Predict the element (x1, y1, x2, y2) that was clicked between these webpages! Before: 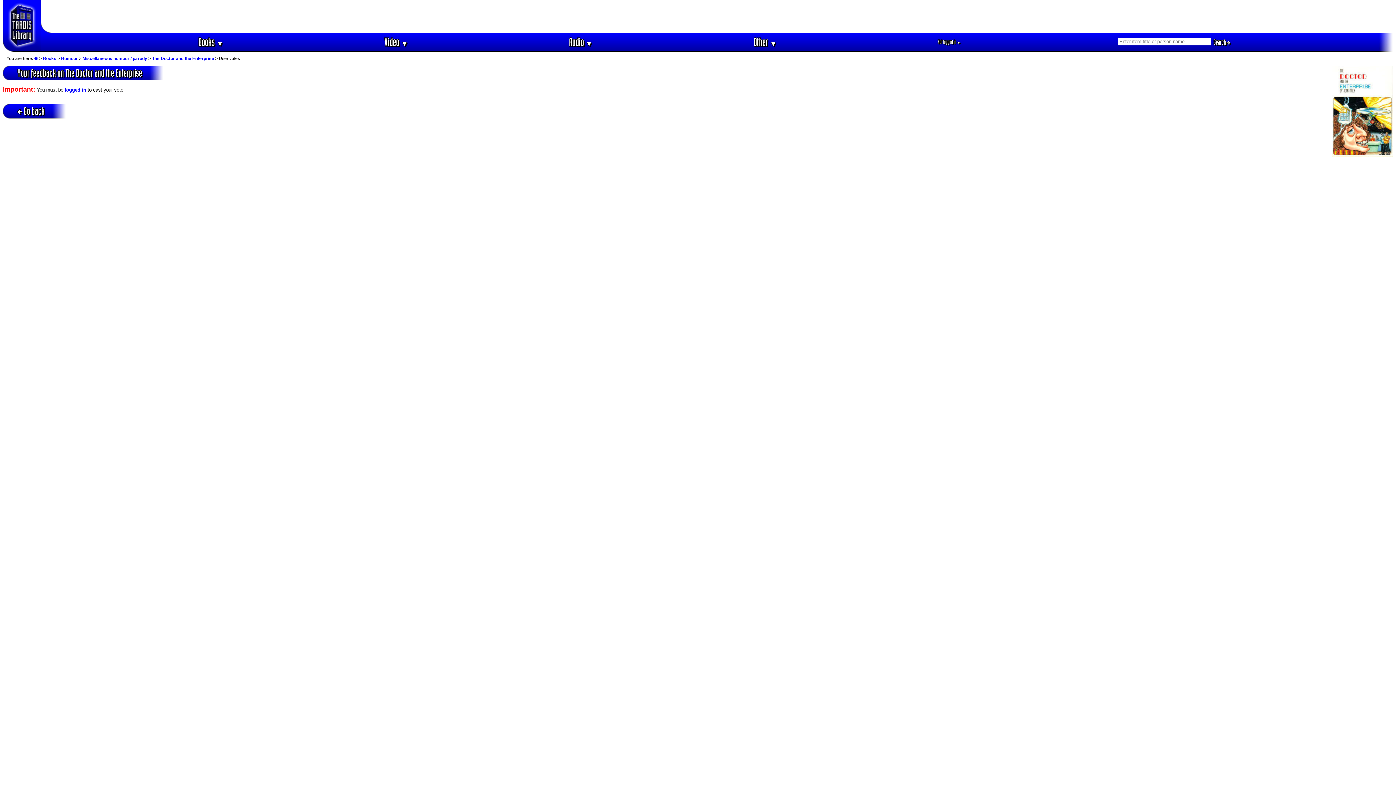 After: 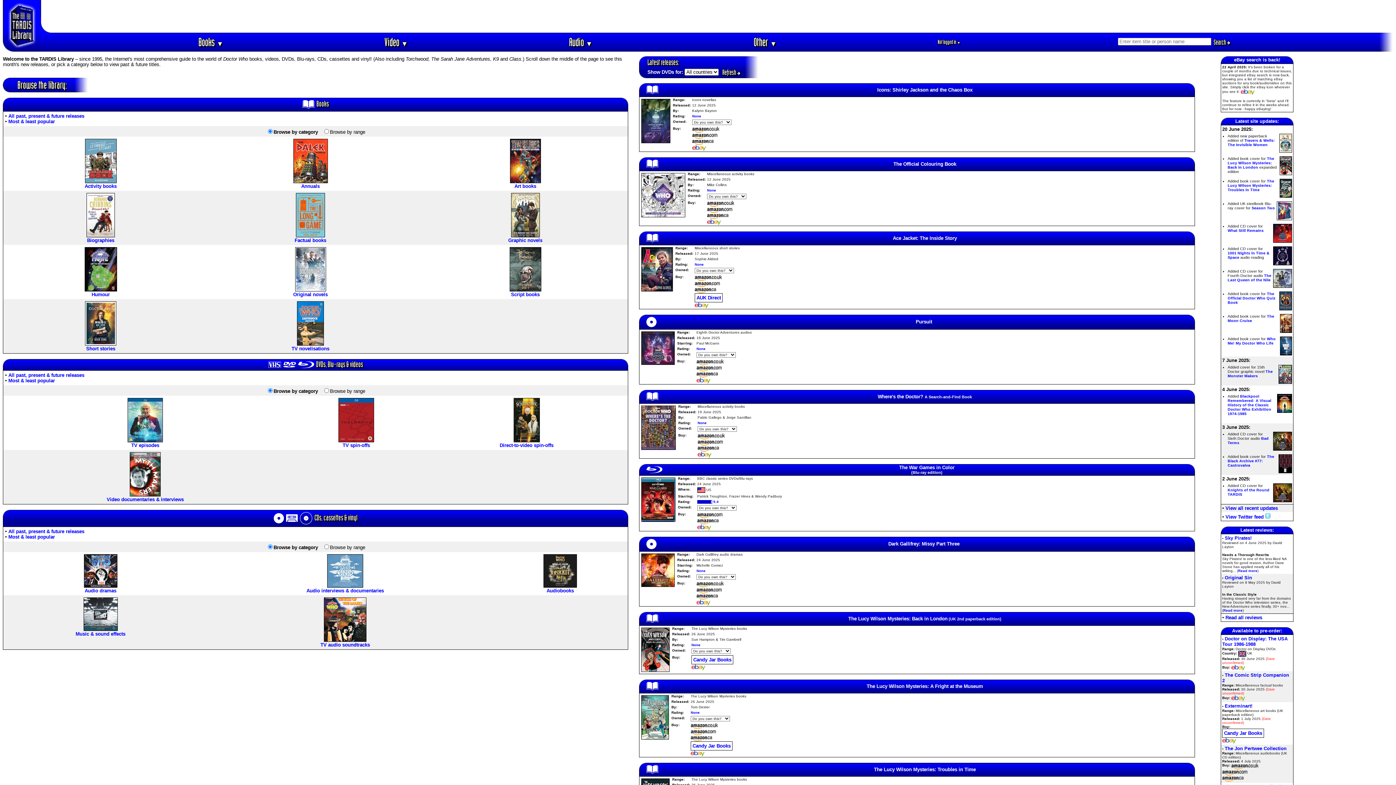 Action: bbox: (2, 44, 41, 50)